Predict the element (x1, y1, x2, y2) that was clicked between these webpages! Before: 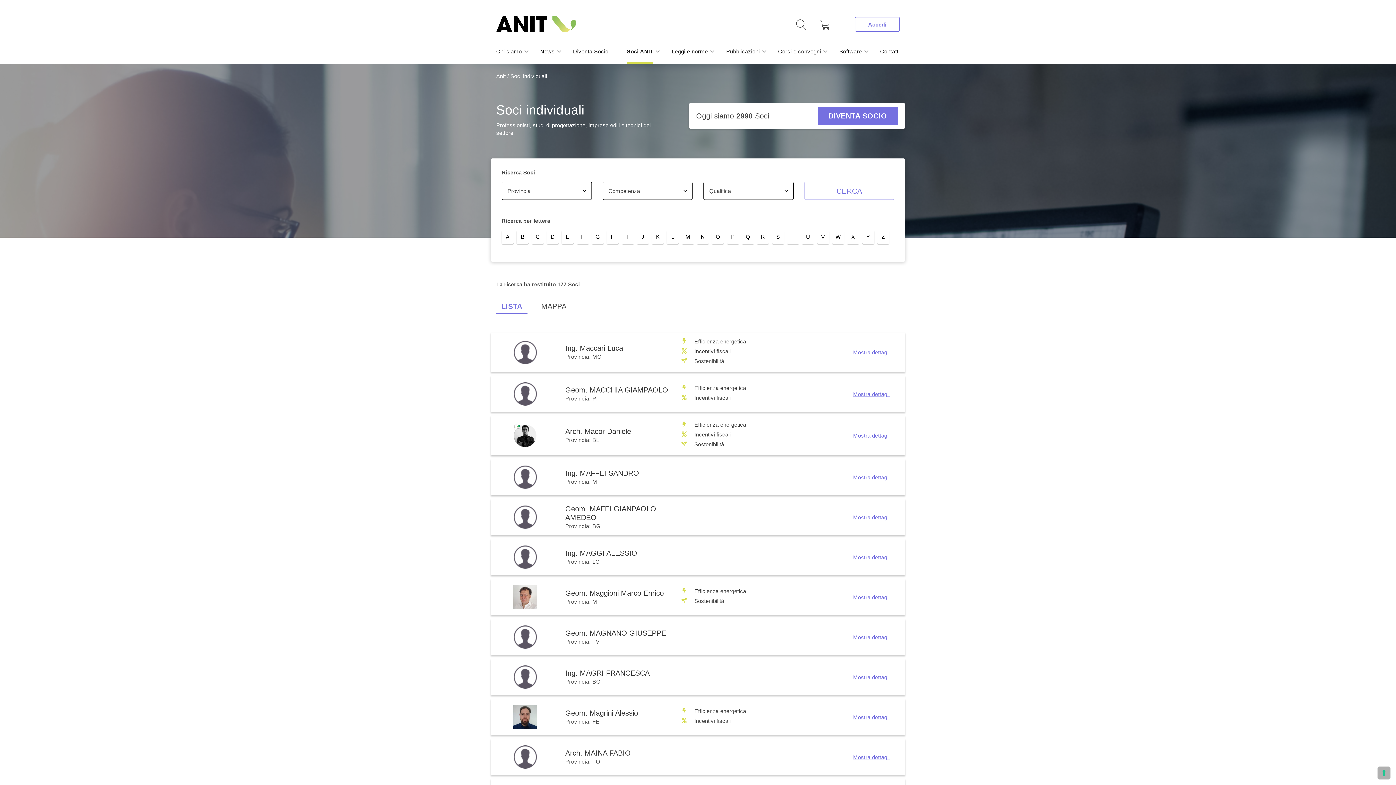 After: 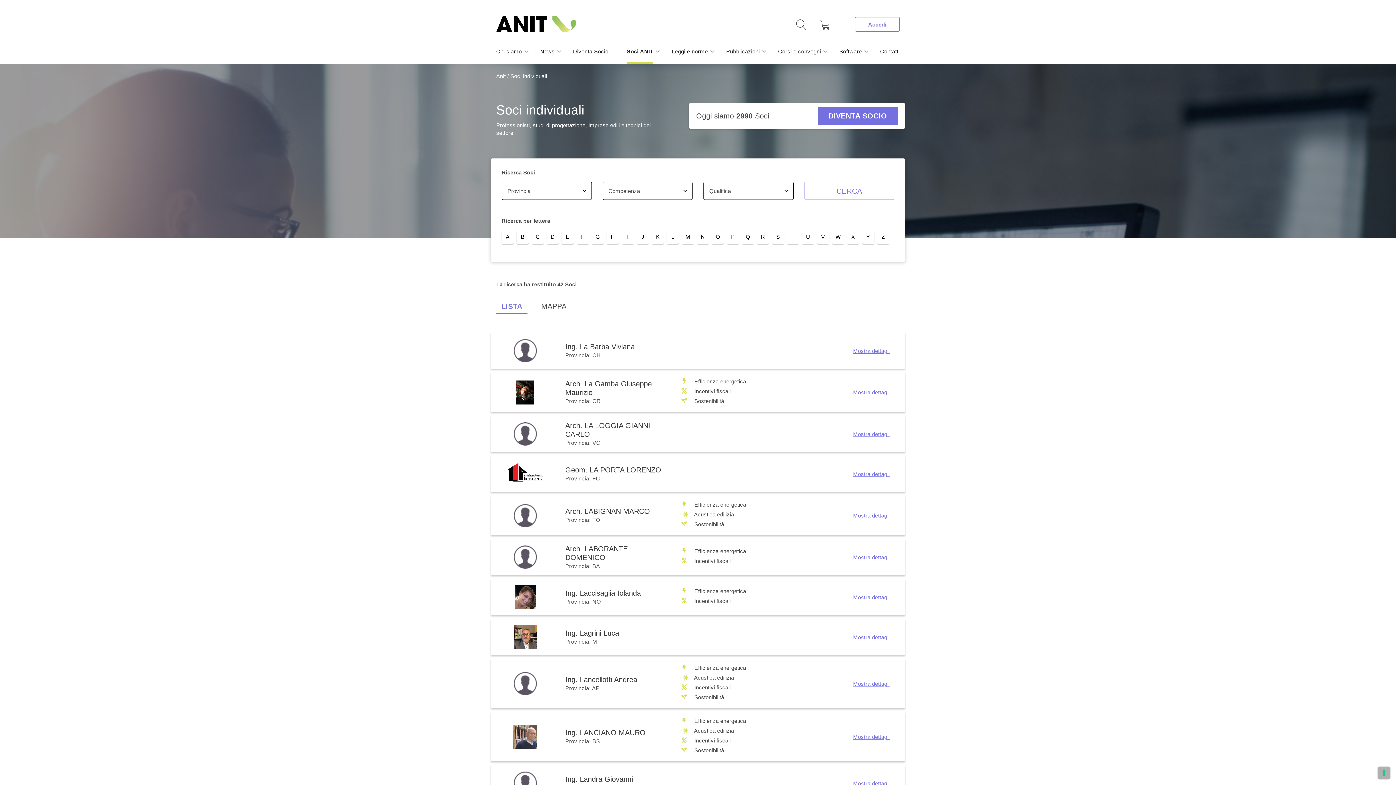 Action: bbox: (667, 230, 679, 244) label: L